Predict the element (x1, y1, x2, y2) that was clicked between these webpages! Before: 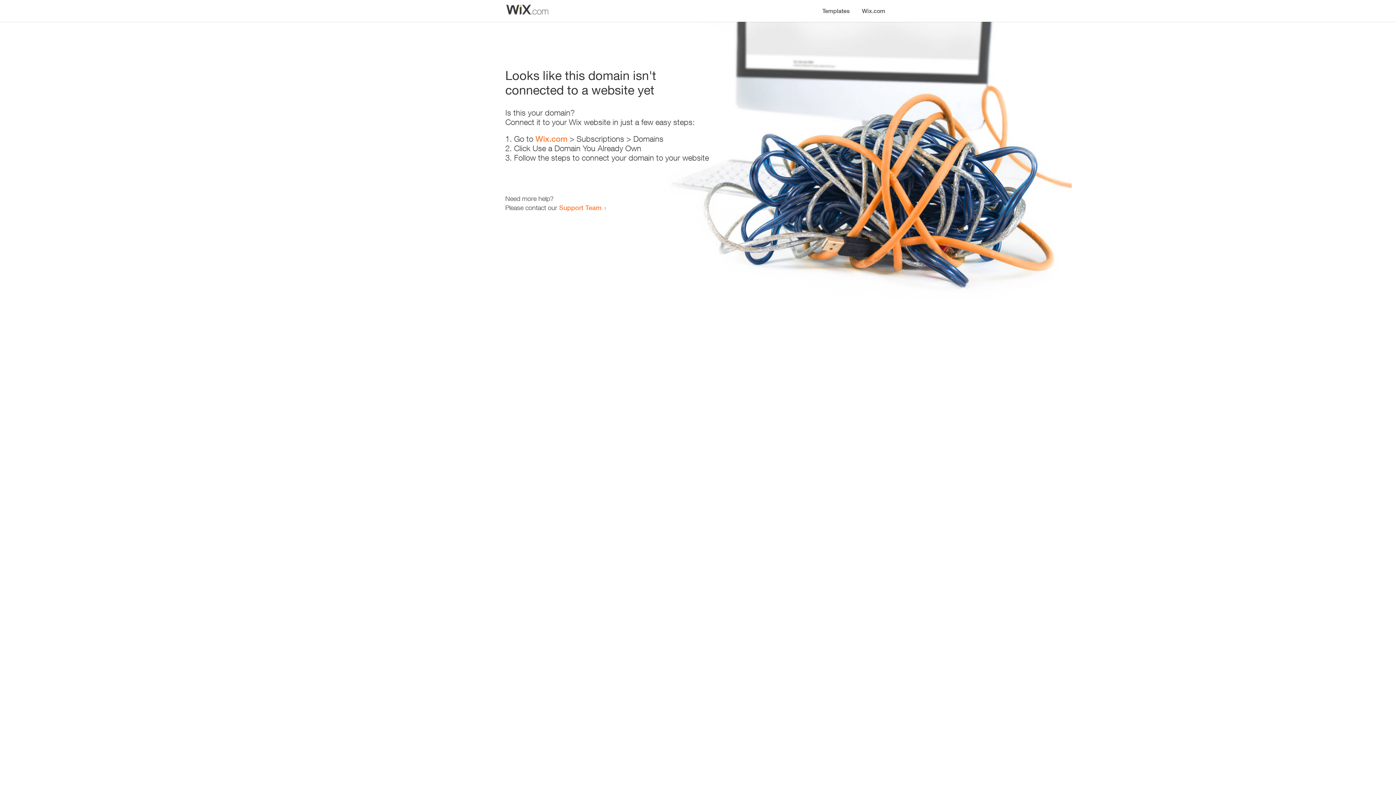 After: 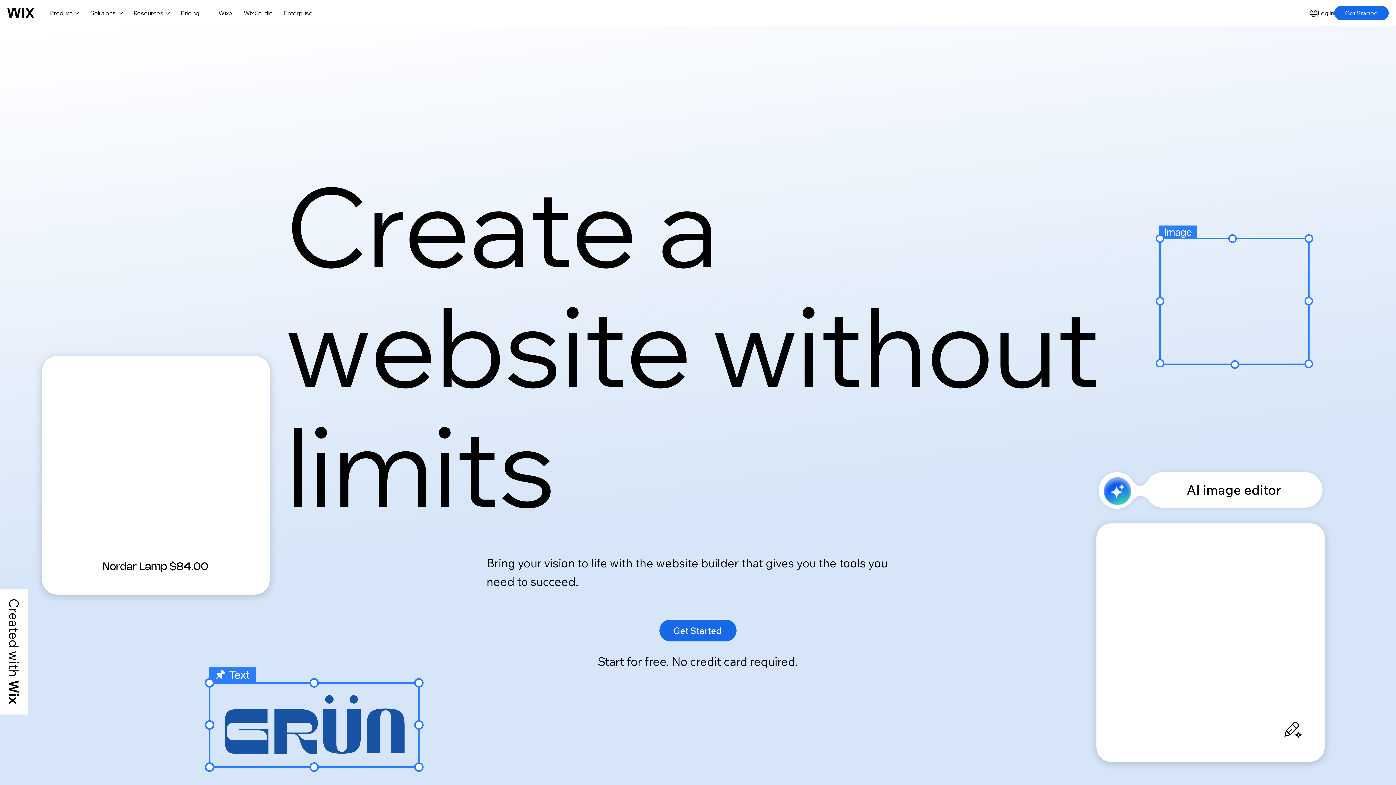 Action: bbox: (856, 0, 890, 14) label: Wix.com